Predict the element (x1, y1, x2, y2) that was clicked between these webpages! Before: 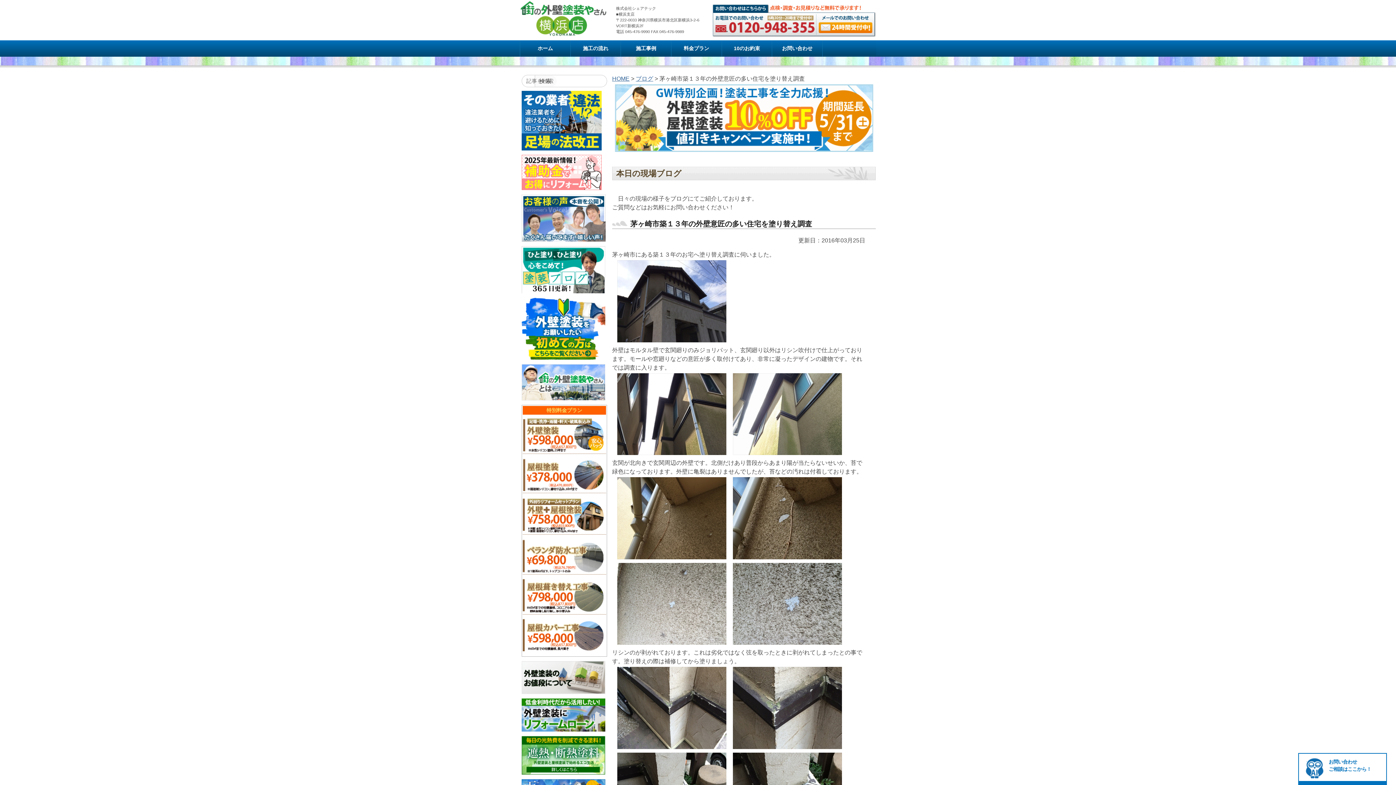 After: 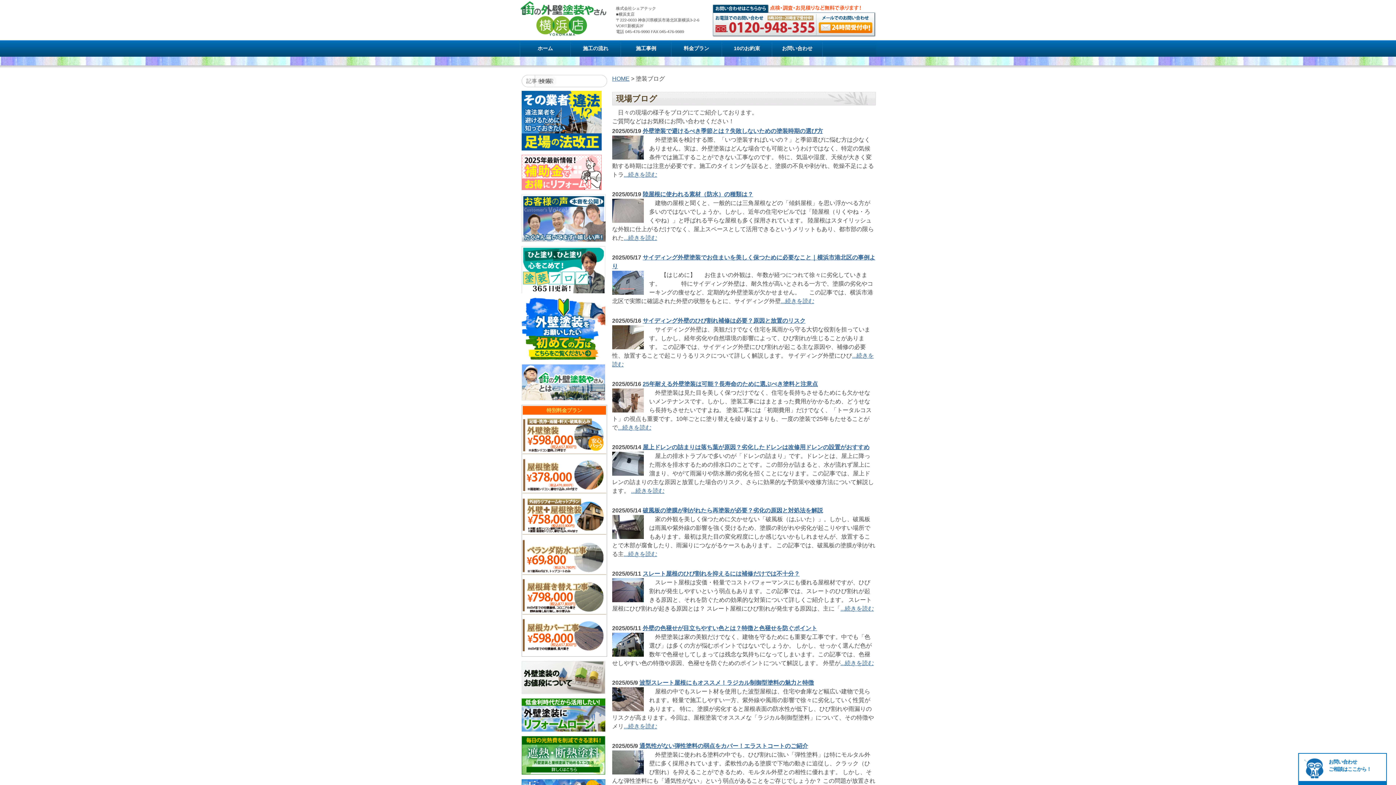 Action: bbox: (635, 75, 653, 81) label: ブログ